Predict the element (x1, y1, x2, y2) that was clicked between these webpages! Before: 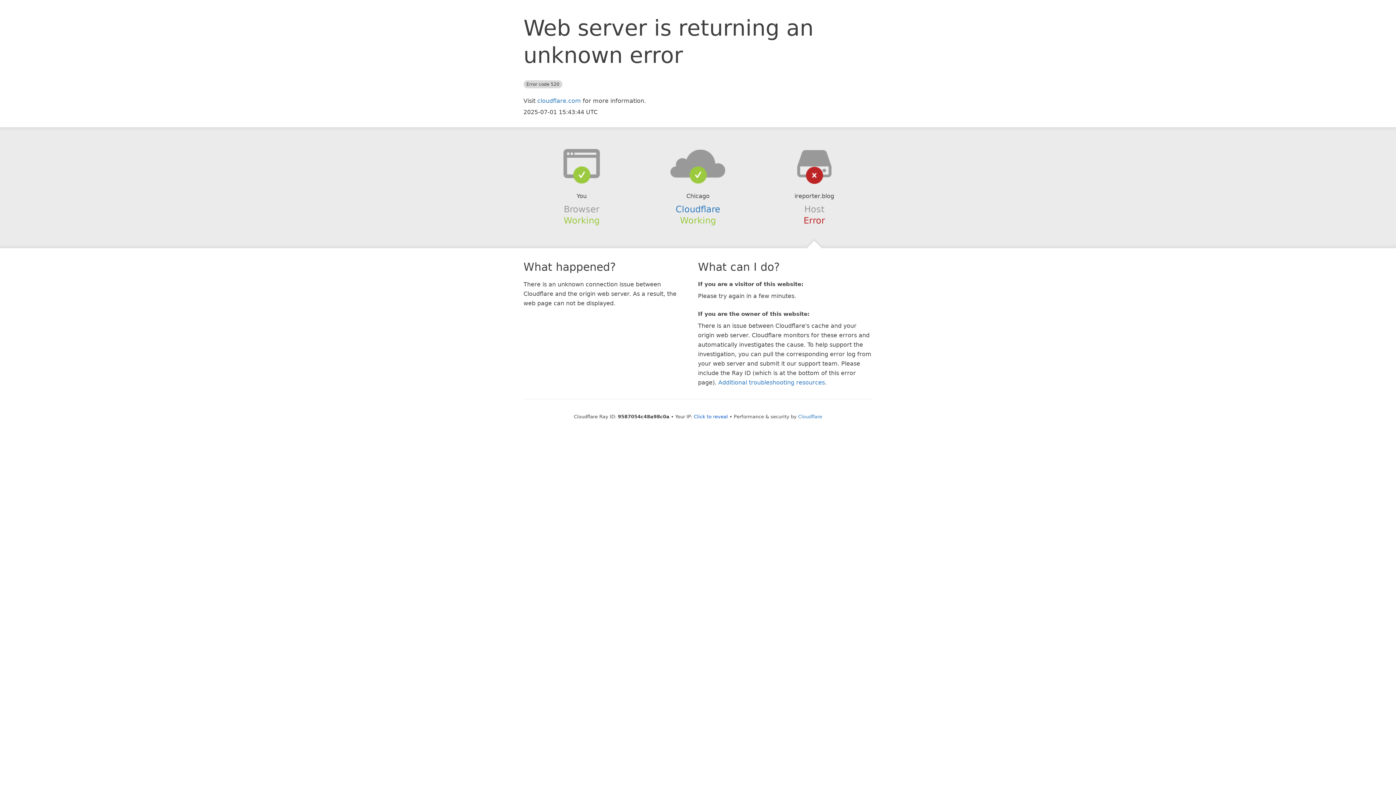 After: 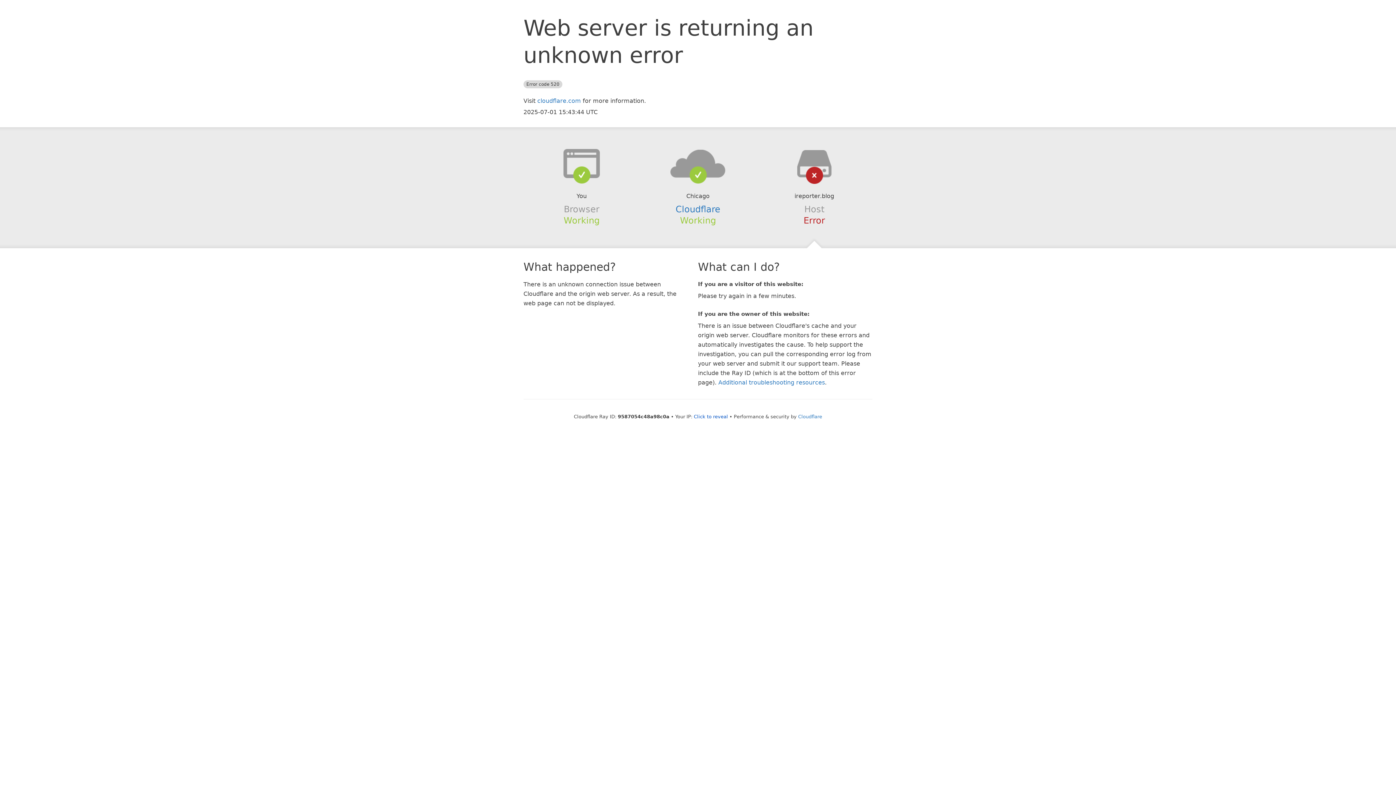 Action: bbox: (639, 148, 756, 178)